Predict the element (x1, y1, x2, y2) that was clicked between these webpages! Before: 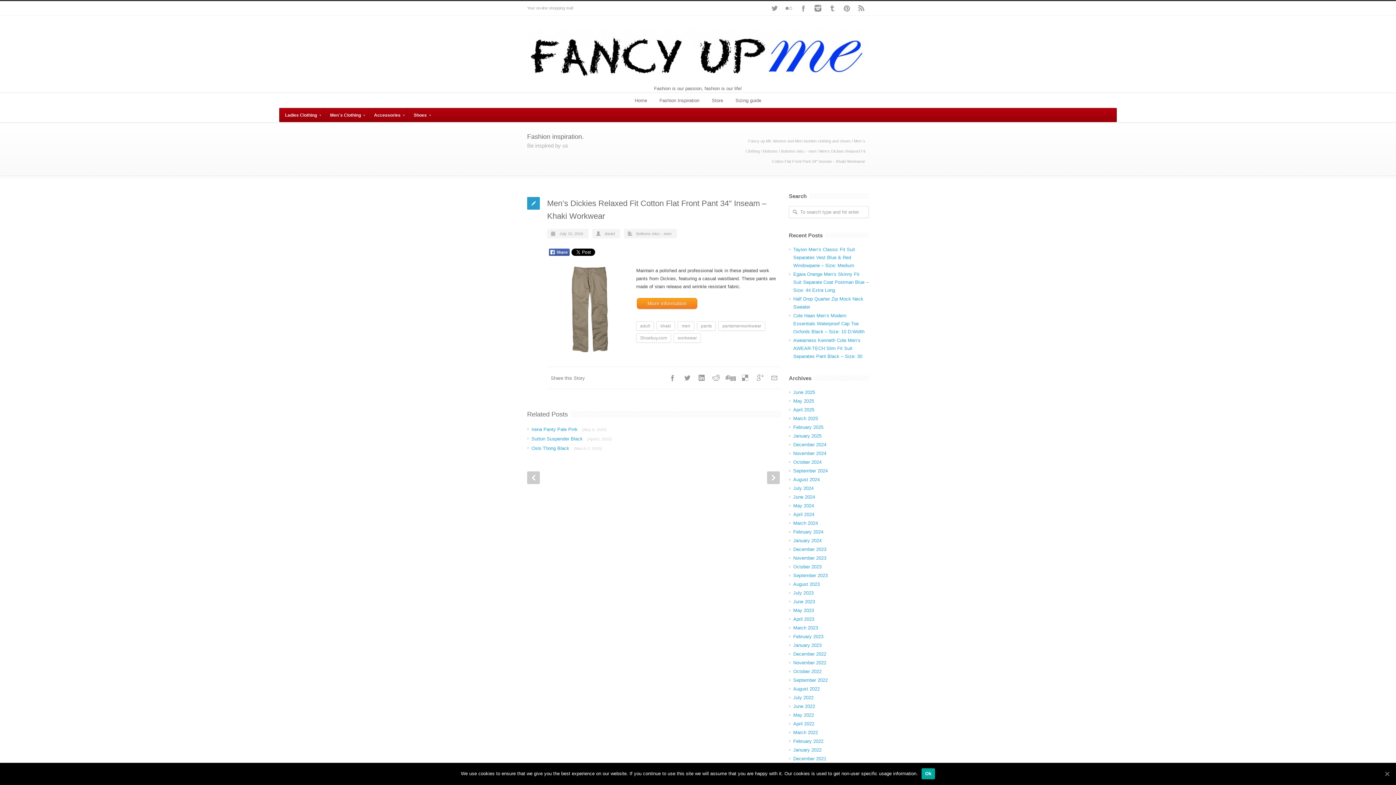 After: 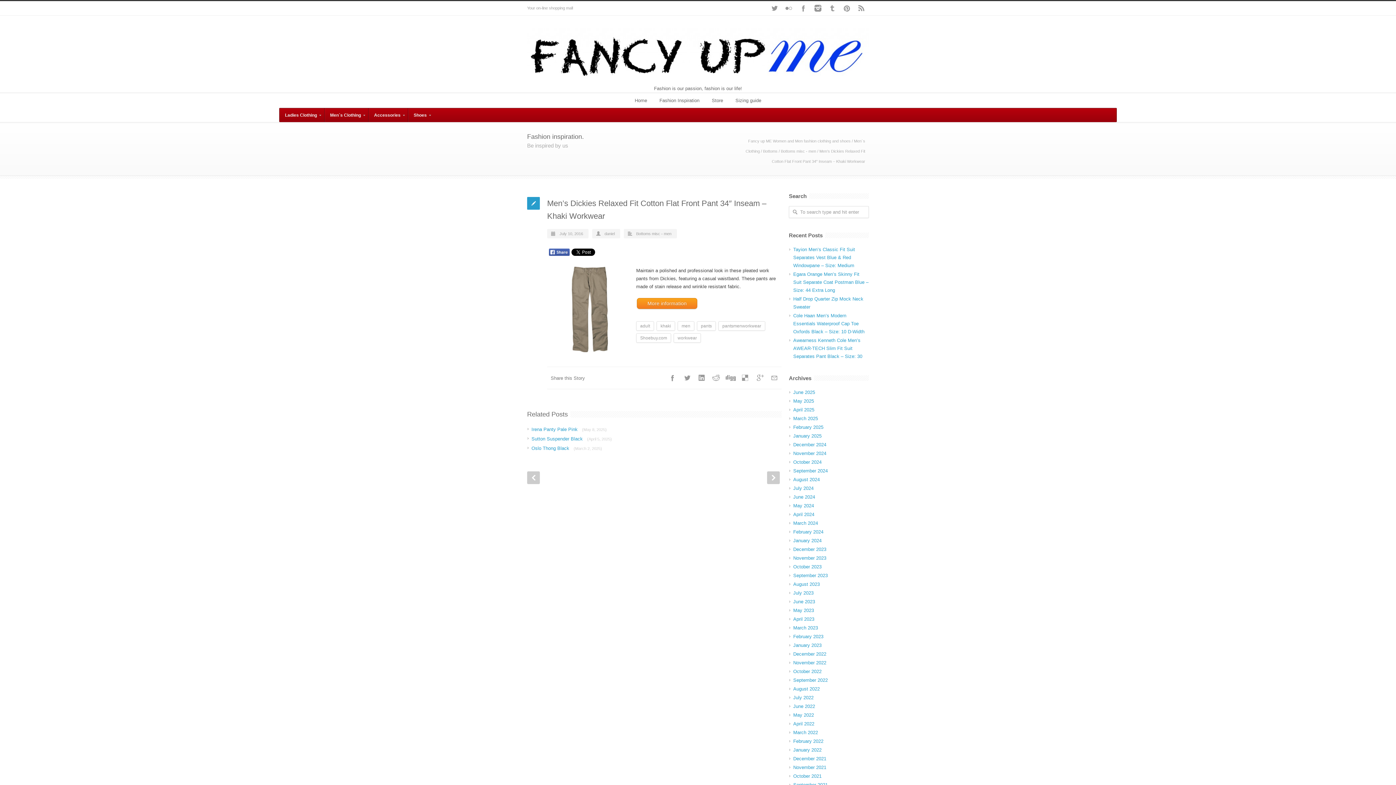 Action: label: Ok bbox: (1383, 770, 1390, 777)